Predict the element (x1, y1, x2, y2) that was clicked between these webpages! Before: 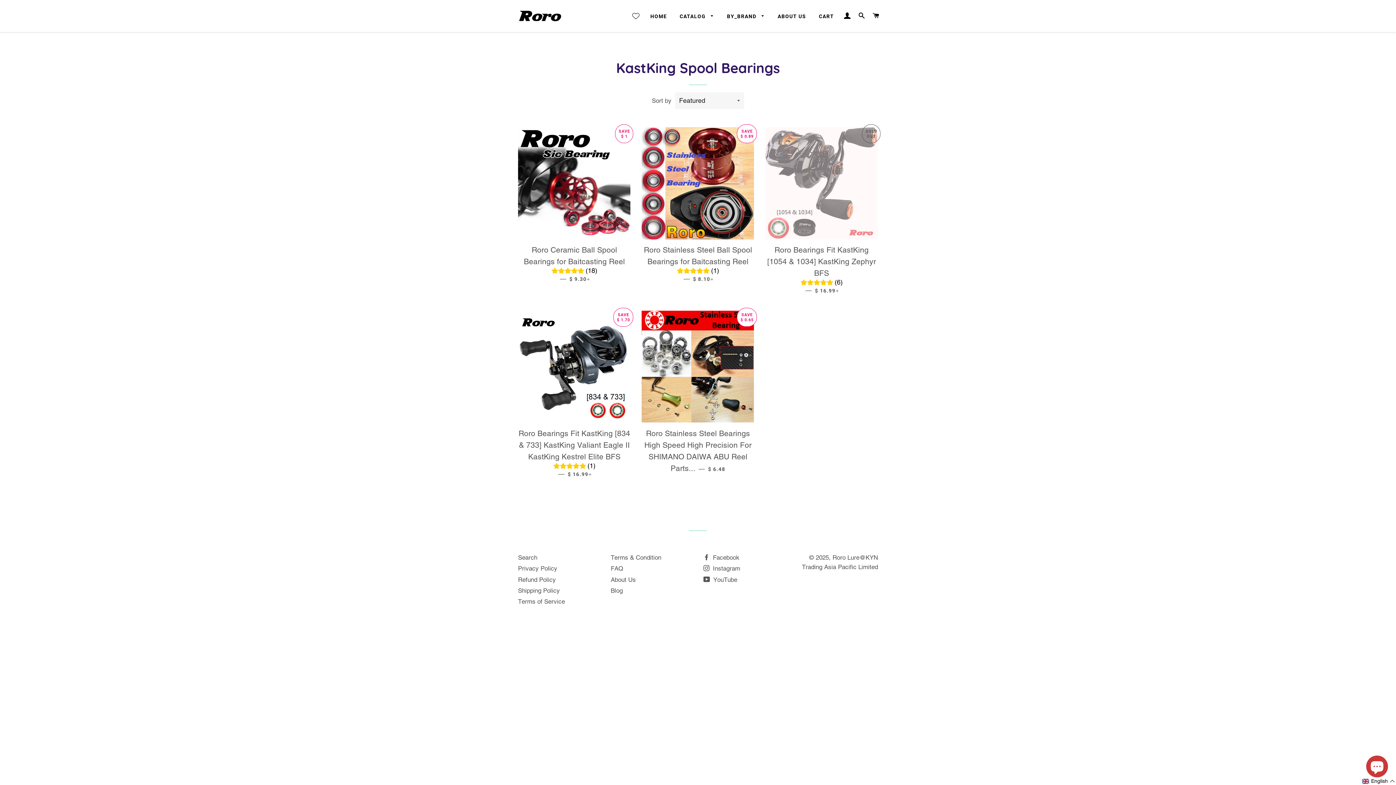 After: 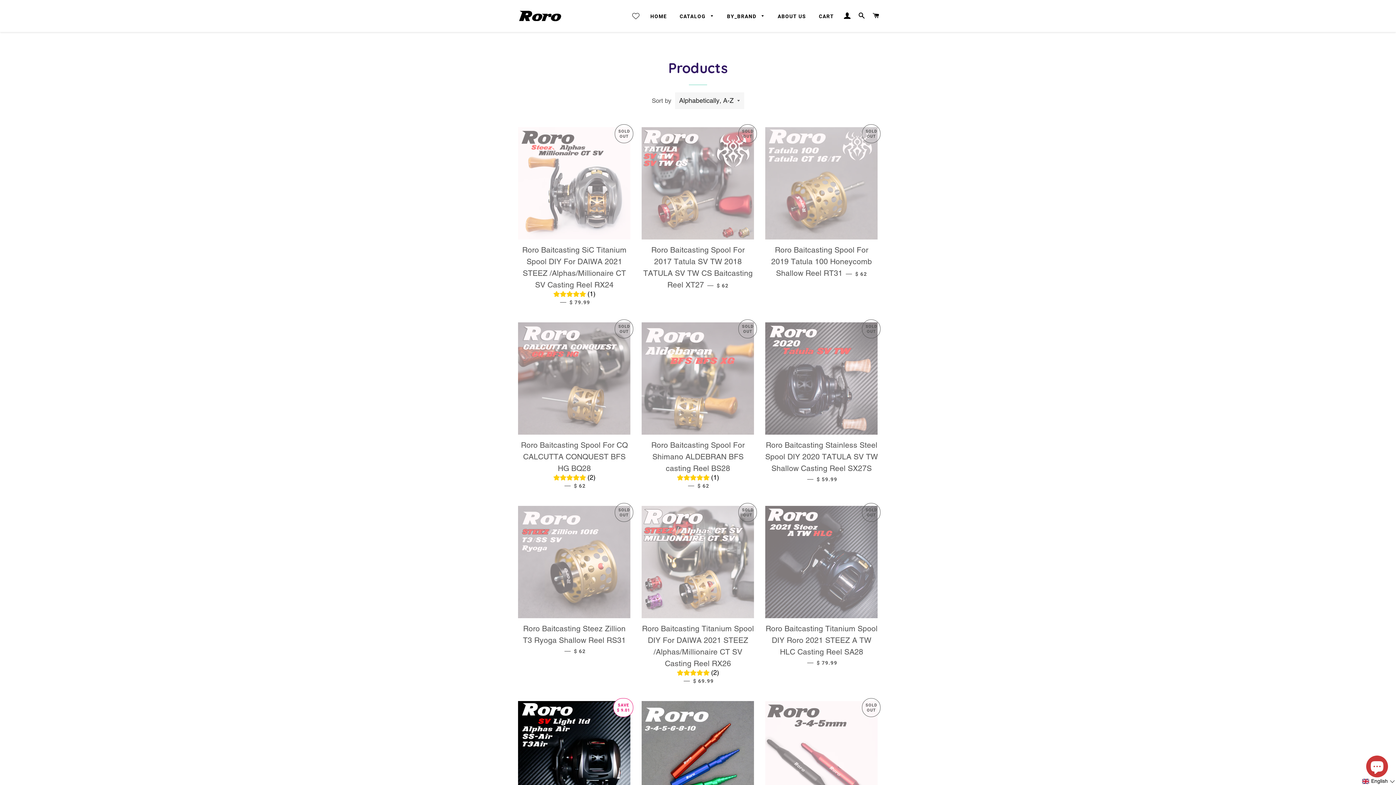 Action: label: BY_BRAND  bbox: (721, 7, 770, 25)